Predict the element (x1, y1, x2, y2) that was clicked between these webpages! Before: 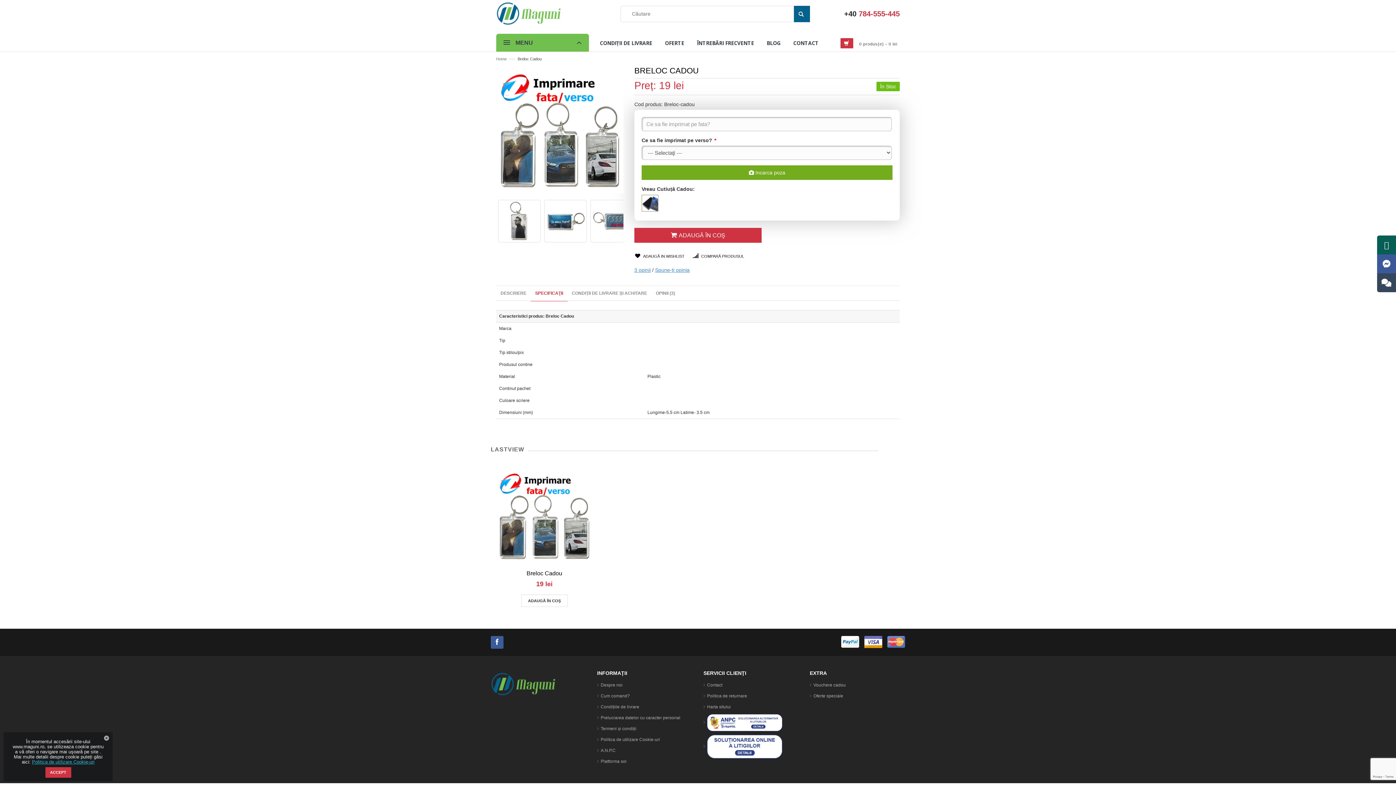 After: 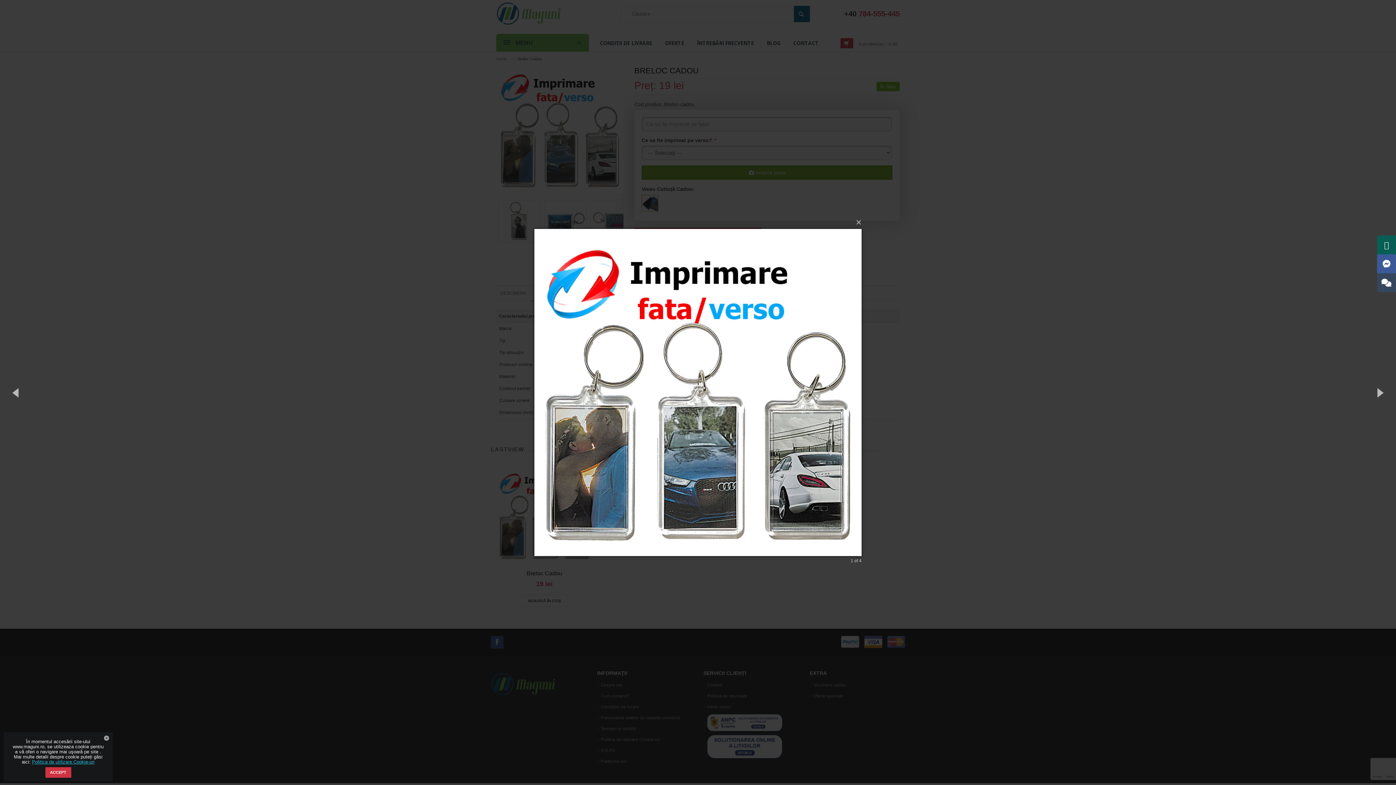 Action: bbox: (496, 66, 623, 193)